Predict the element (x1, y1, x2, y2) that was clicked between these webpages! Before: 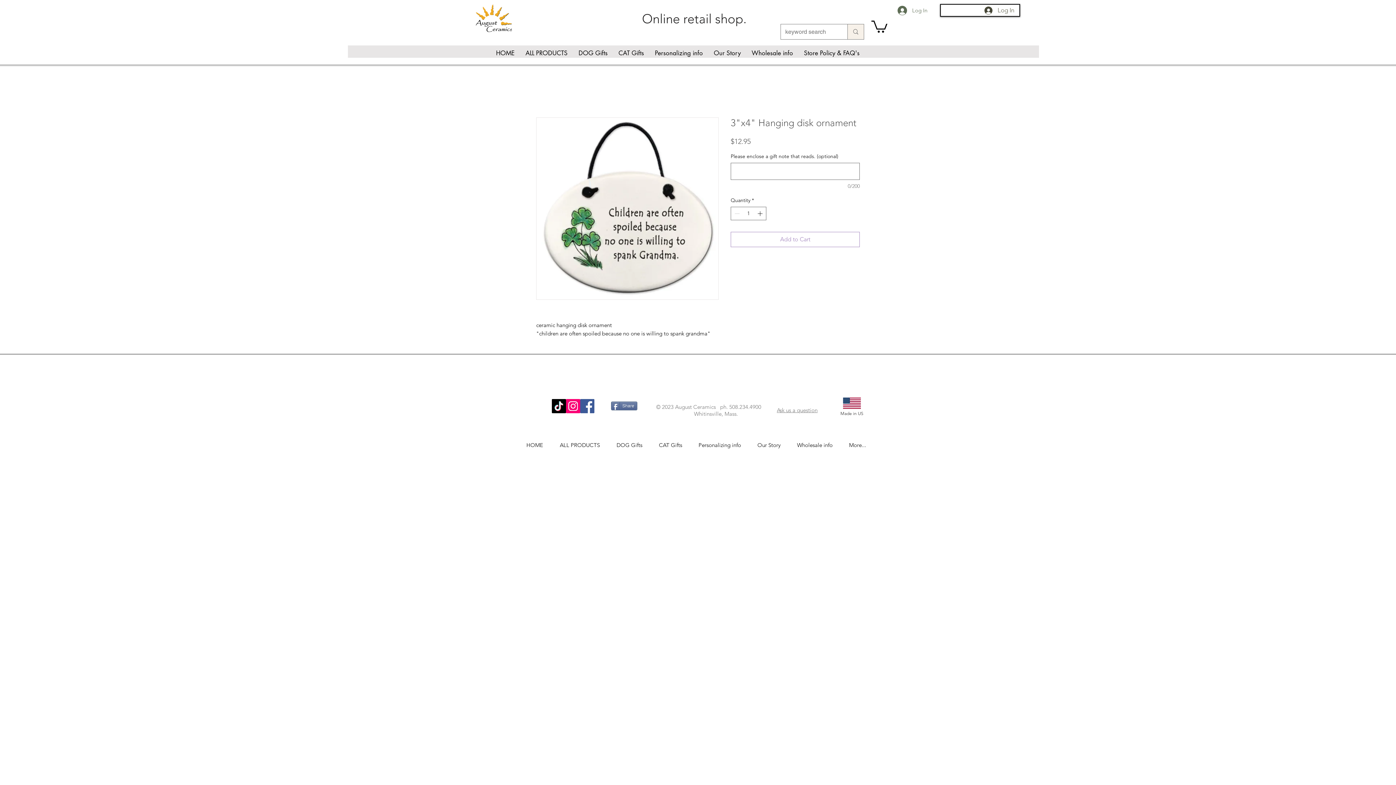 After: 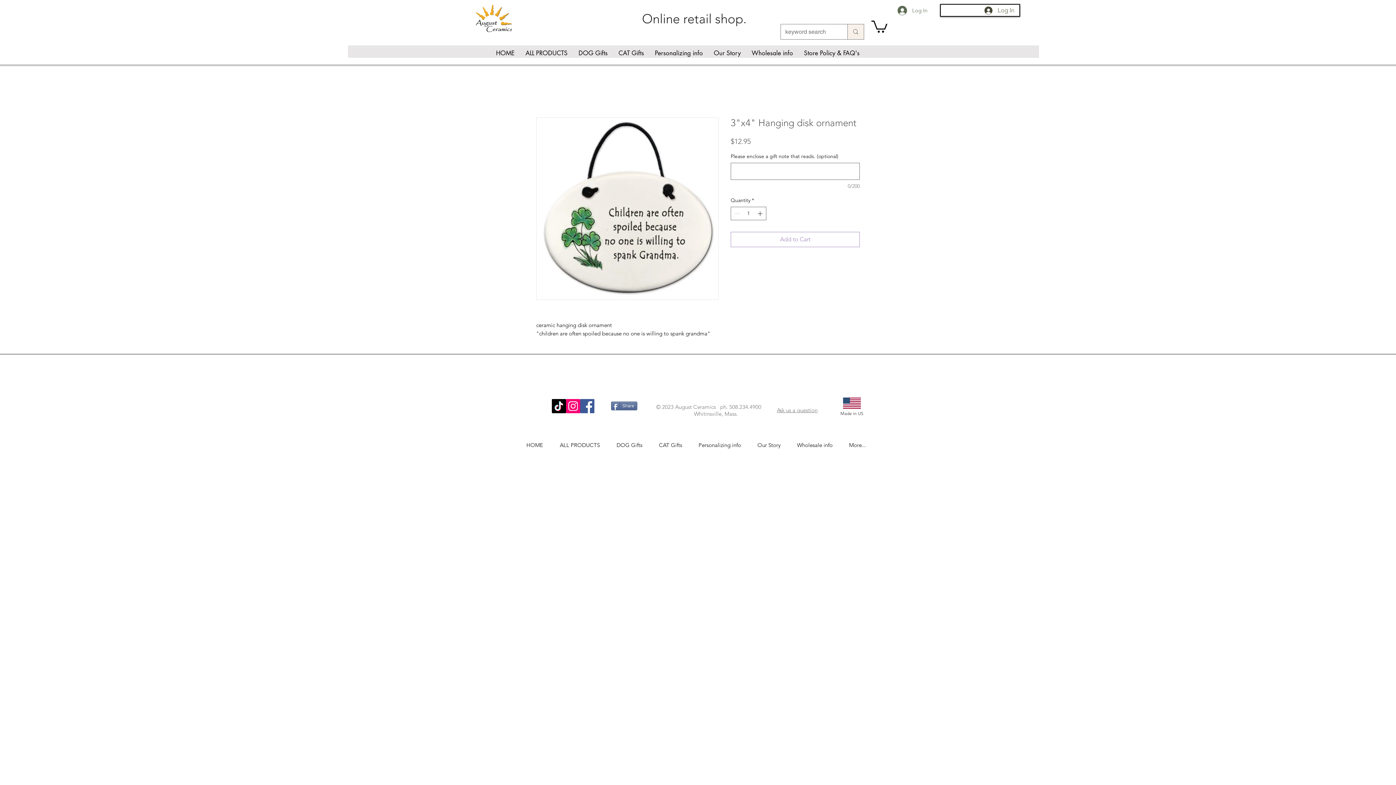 Action: label: Facebook bbox: (580, 399, 594, 413)